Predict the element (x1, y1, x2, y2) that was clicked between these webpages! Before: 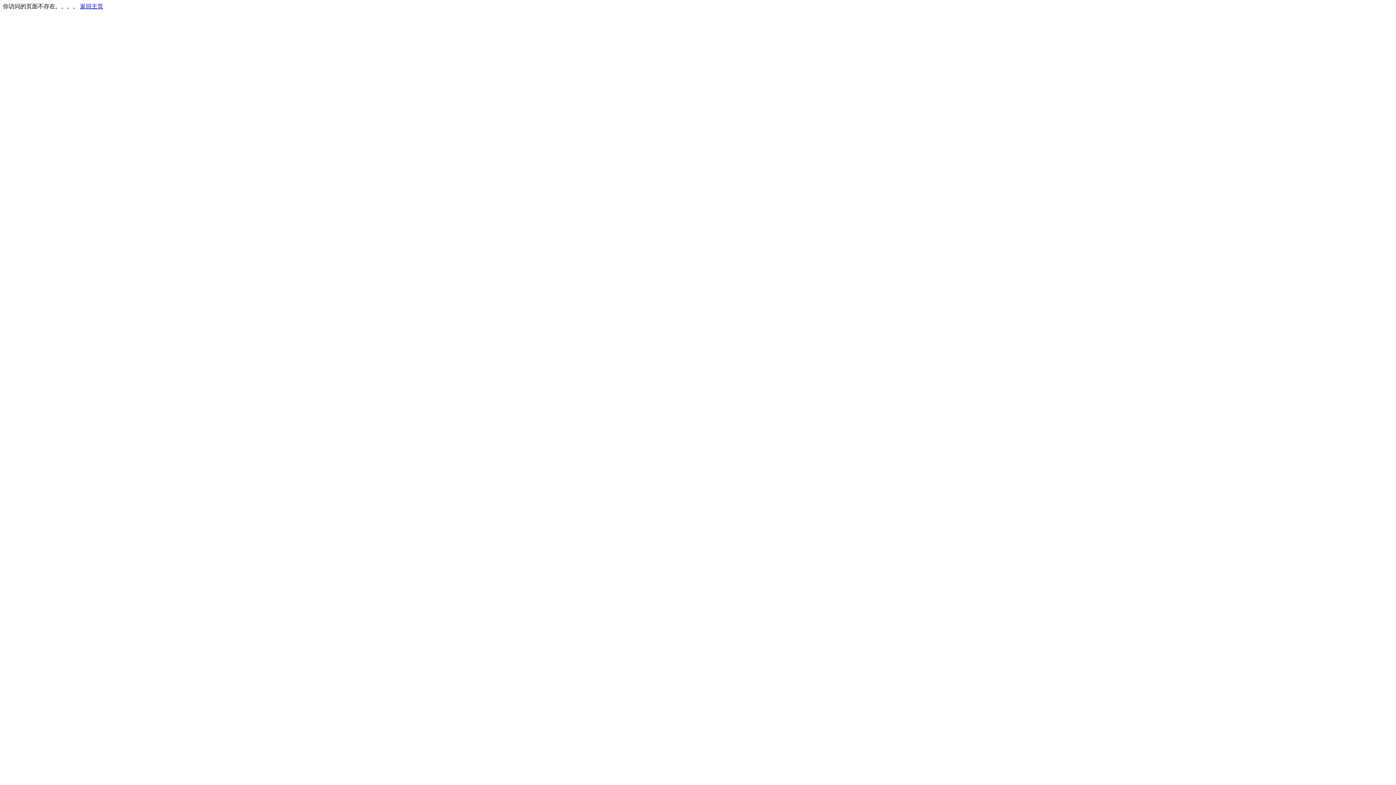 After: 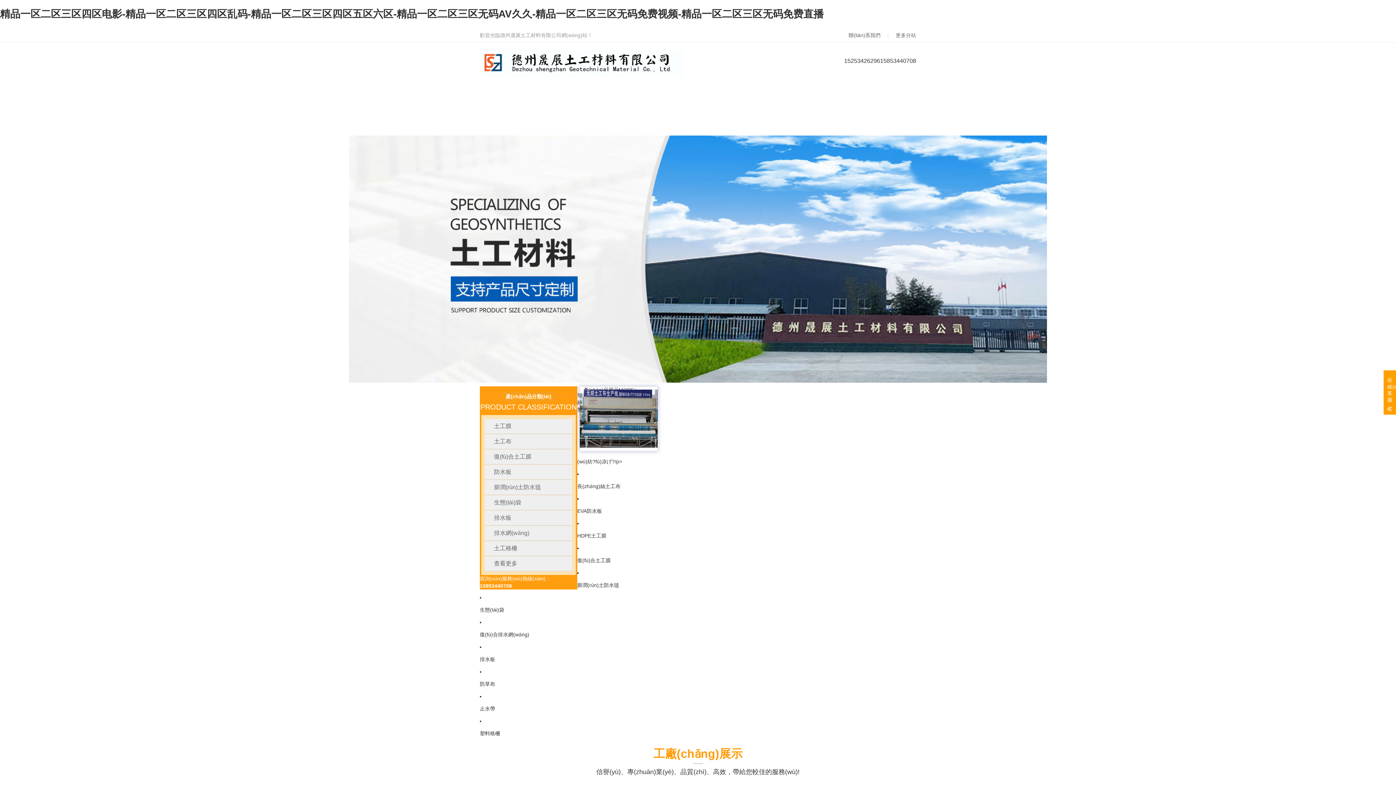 Action: bbox: (80, 3, 103, 9) label: 返回主页